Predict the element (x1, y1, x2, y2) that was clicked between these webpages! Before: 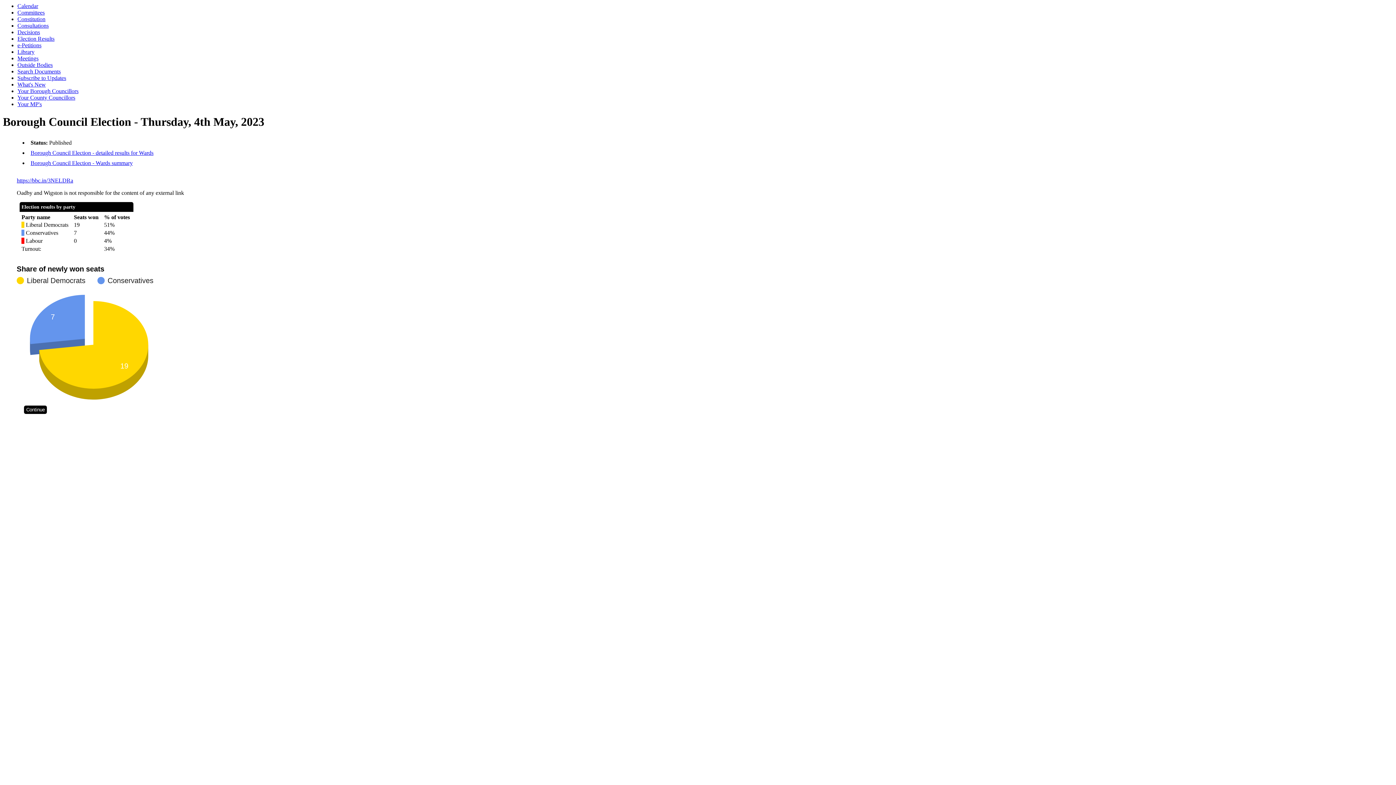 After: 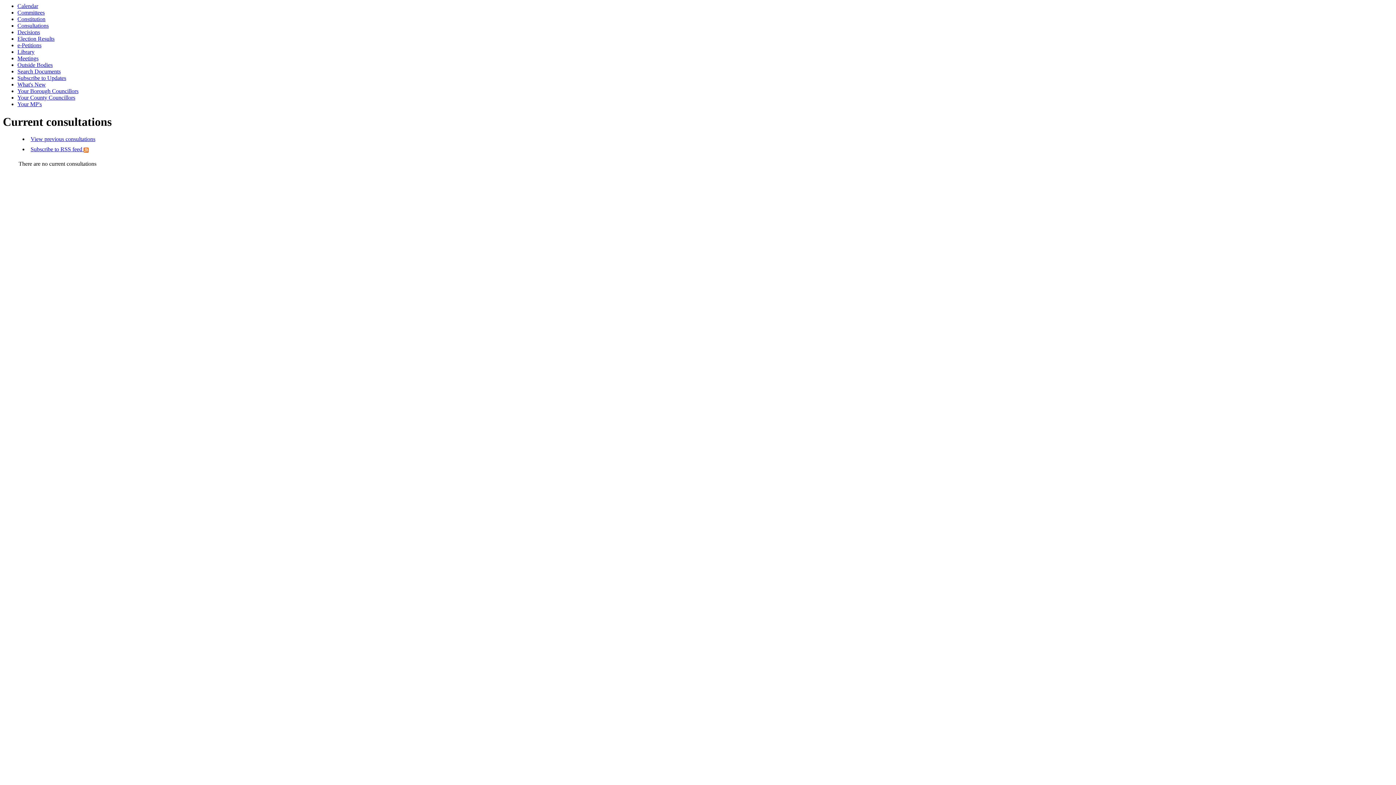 Action: bbox: (17, 22, 48, 28) label: Consultations